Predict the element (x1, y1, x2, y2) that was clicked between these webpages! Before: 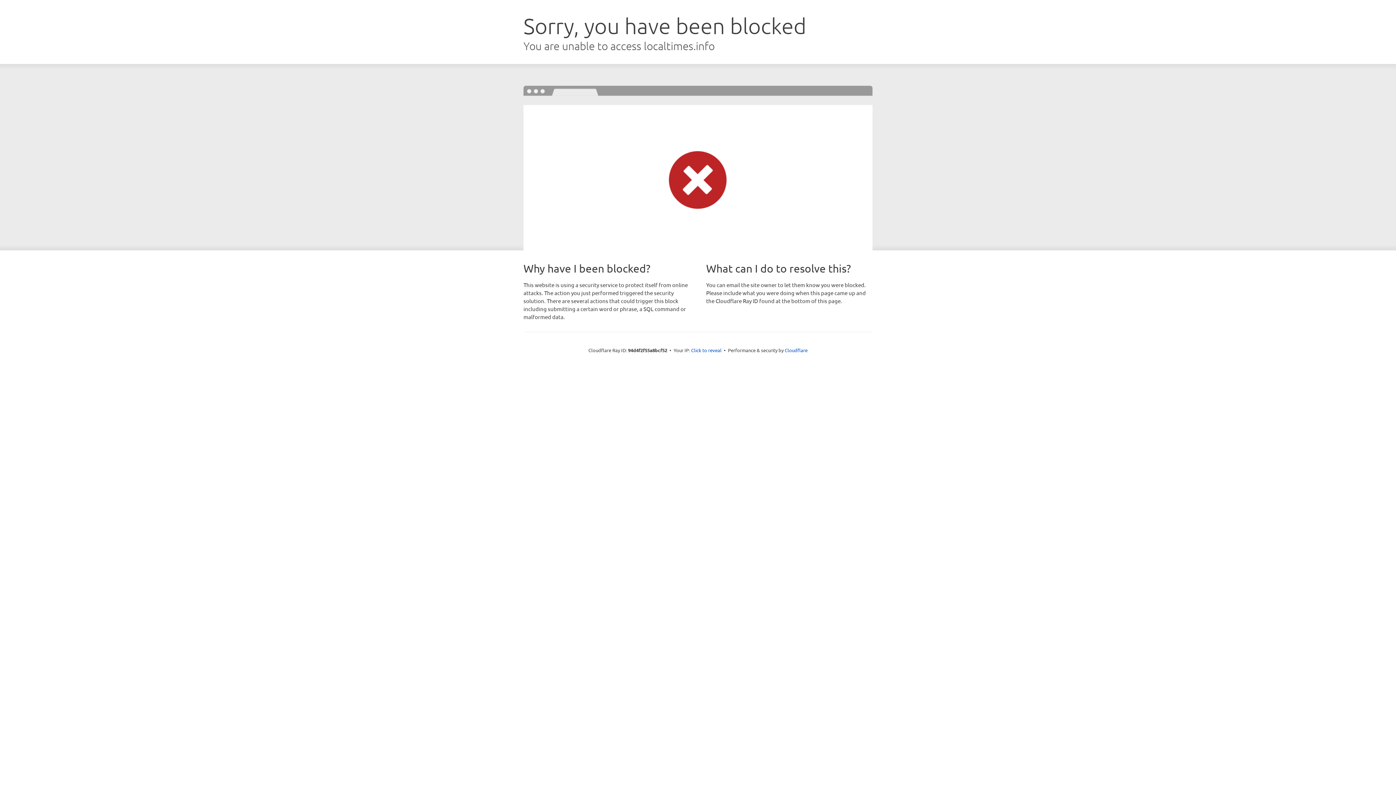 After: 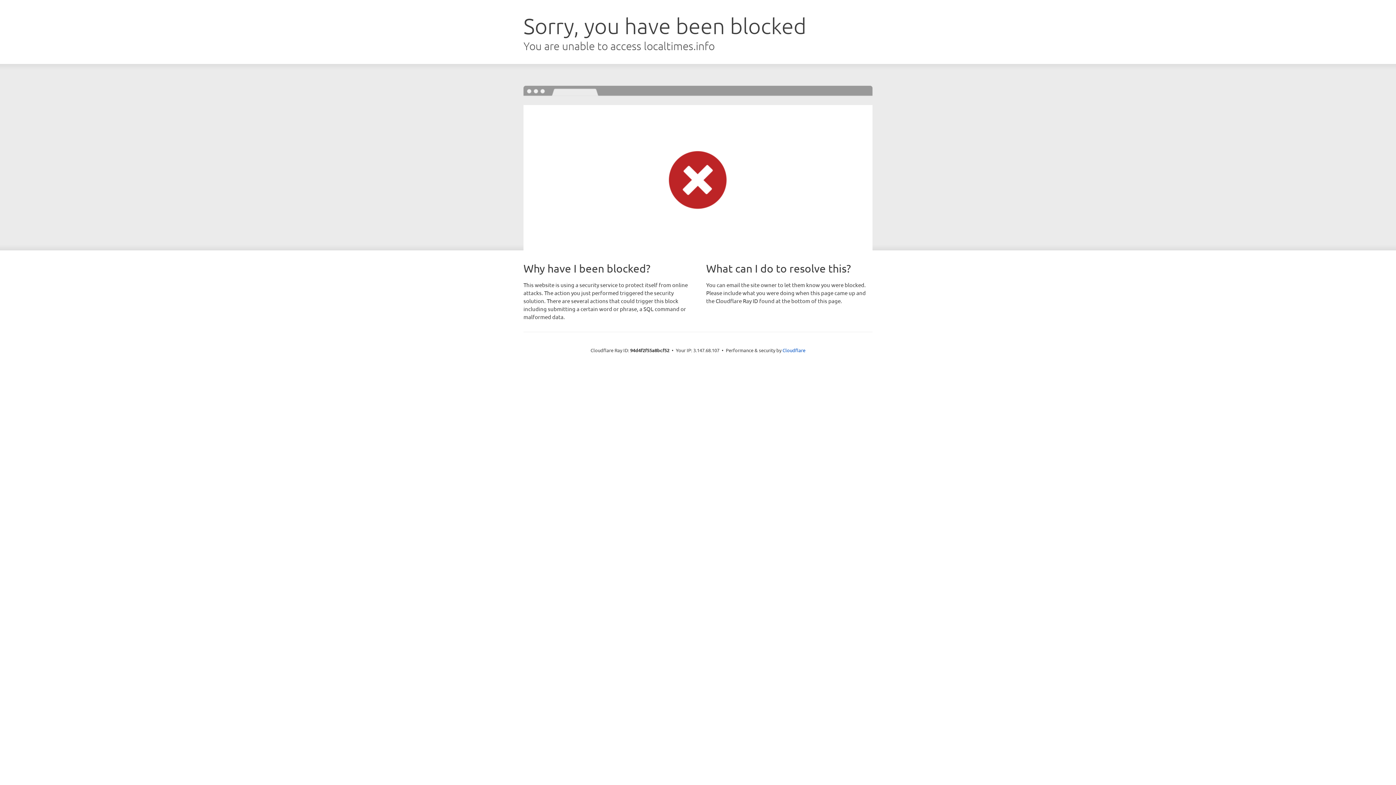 Action: bbox: (691, 346, 721, 353) label: Click to reveal